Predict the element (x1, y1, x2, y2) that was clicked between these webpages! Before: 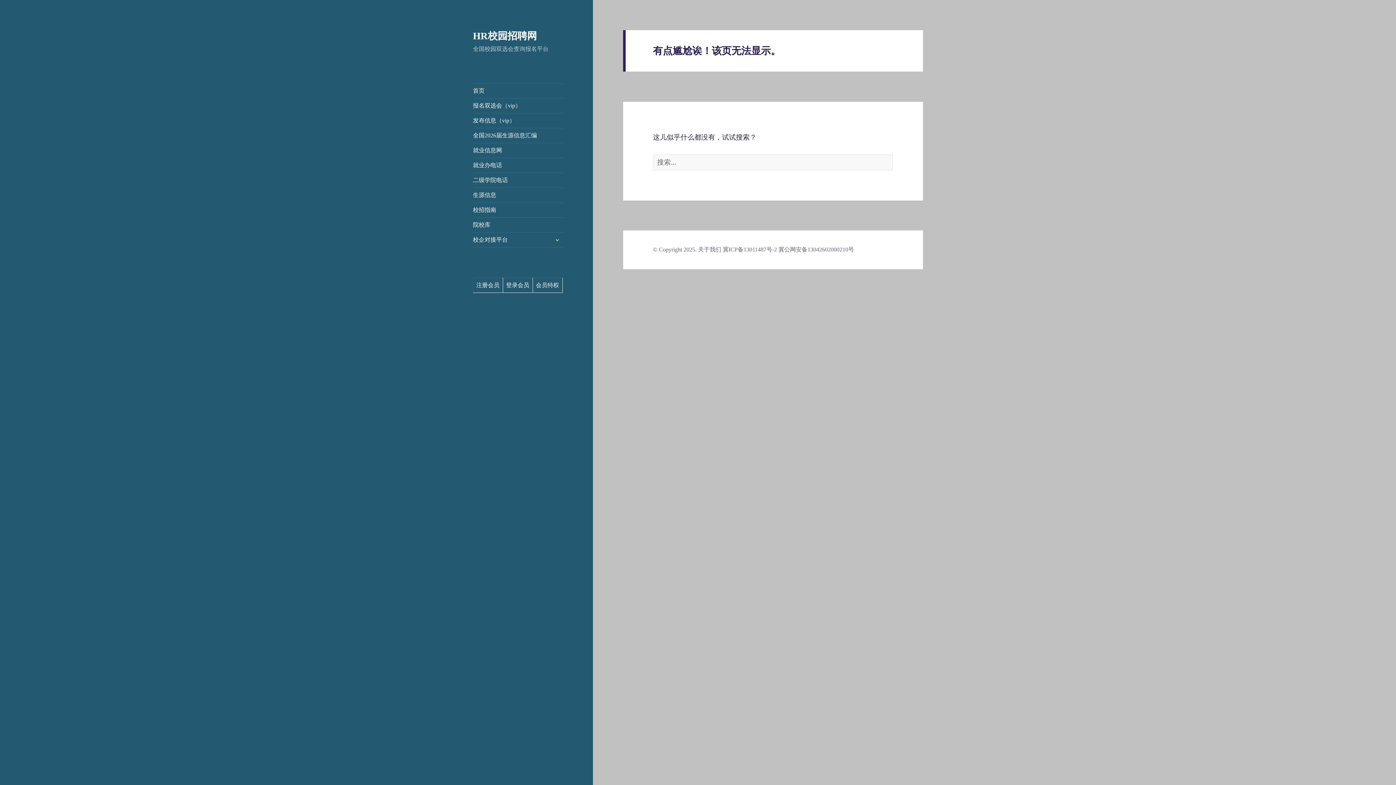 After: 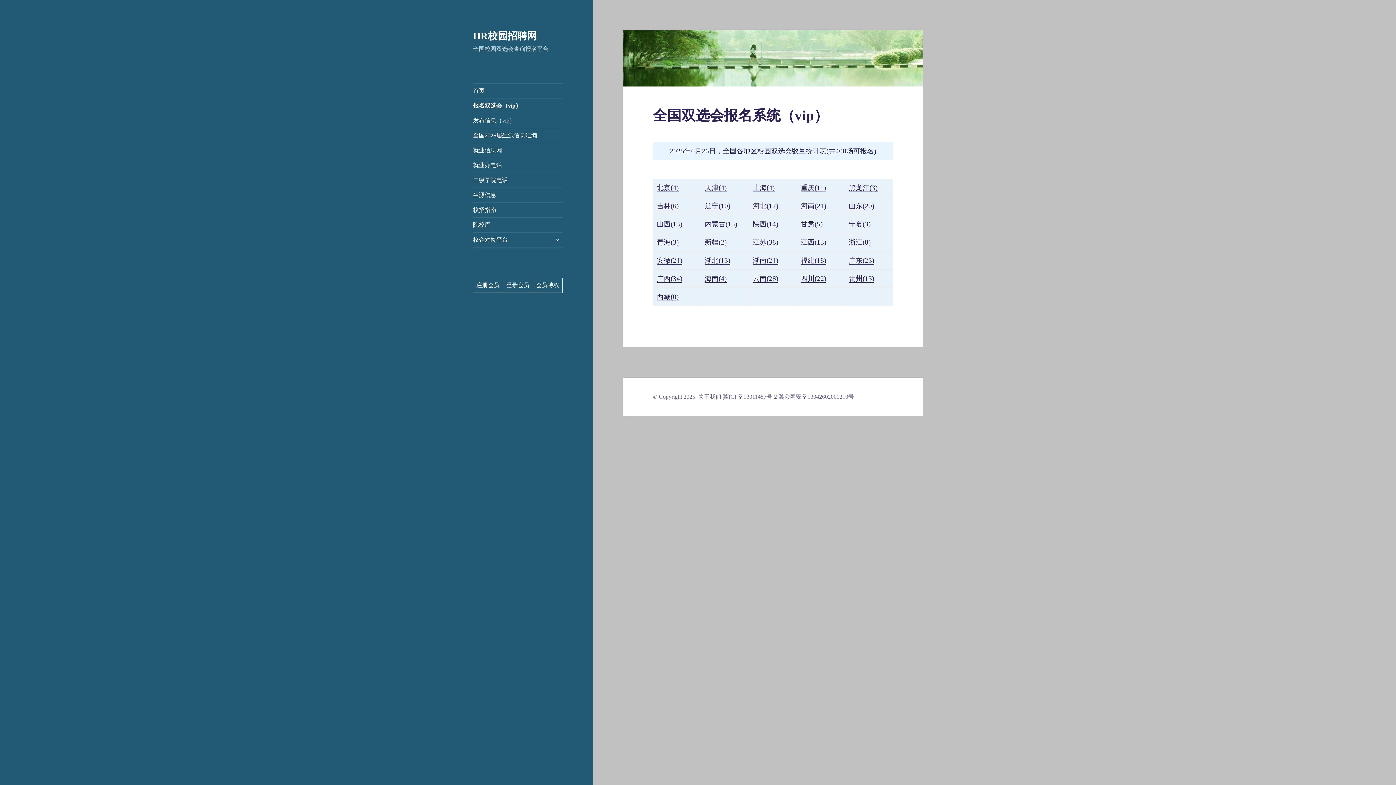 Action: bbox: (473, 98, 563, 113) label: 报名双选会（vip）